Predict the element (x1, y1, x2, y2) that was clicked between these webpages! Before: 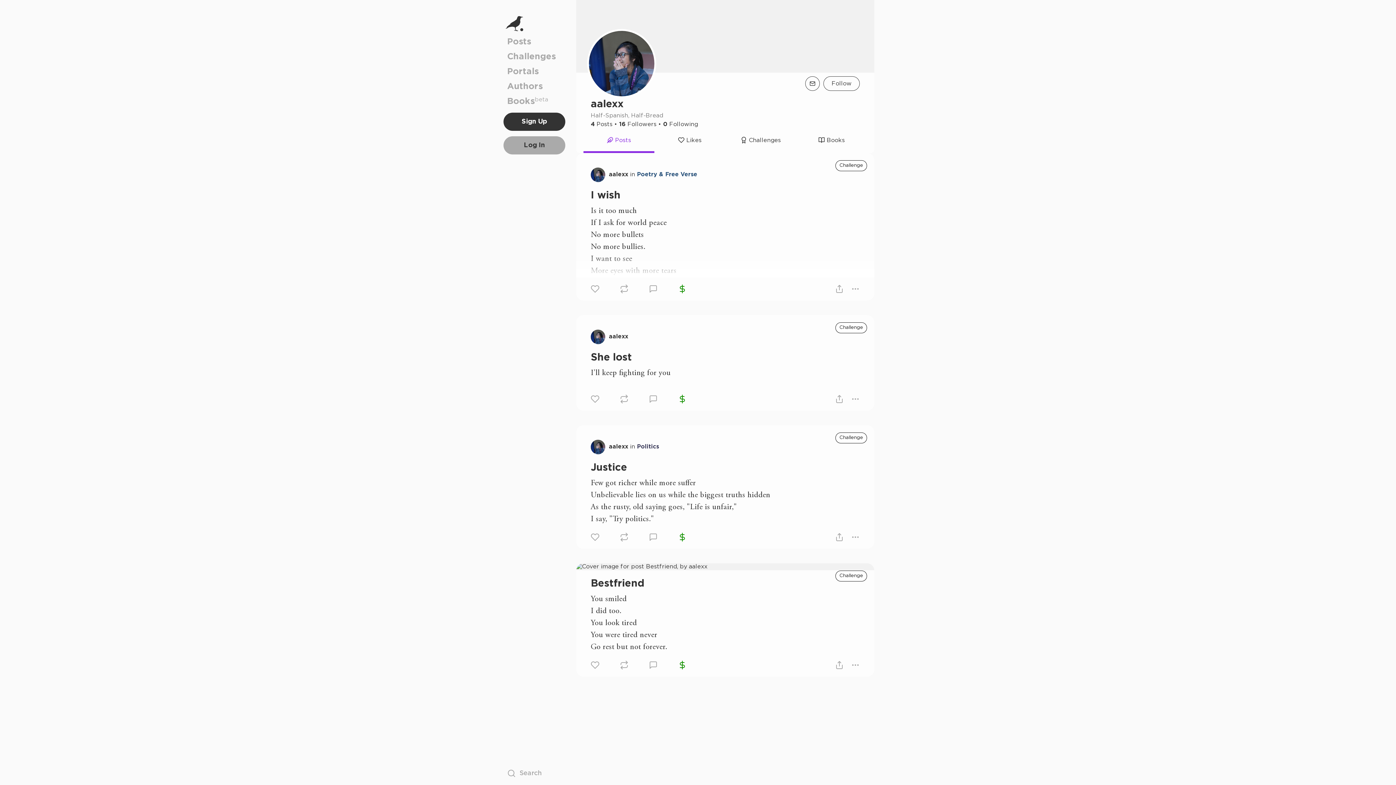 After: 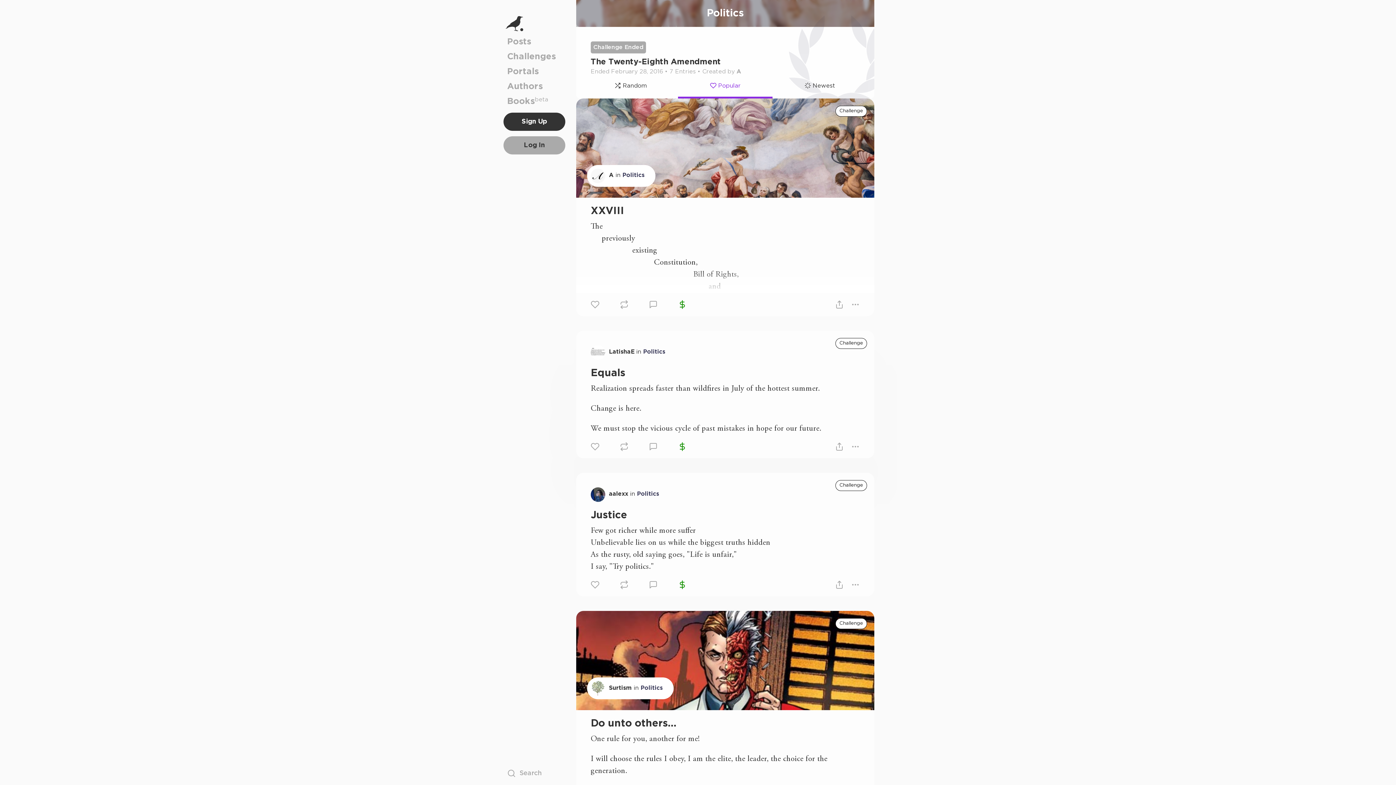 Action: label: Challenge bbox: (835, 432, 867, 443)